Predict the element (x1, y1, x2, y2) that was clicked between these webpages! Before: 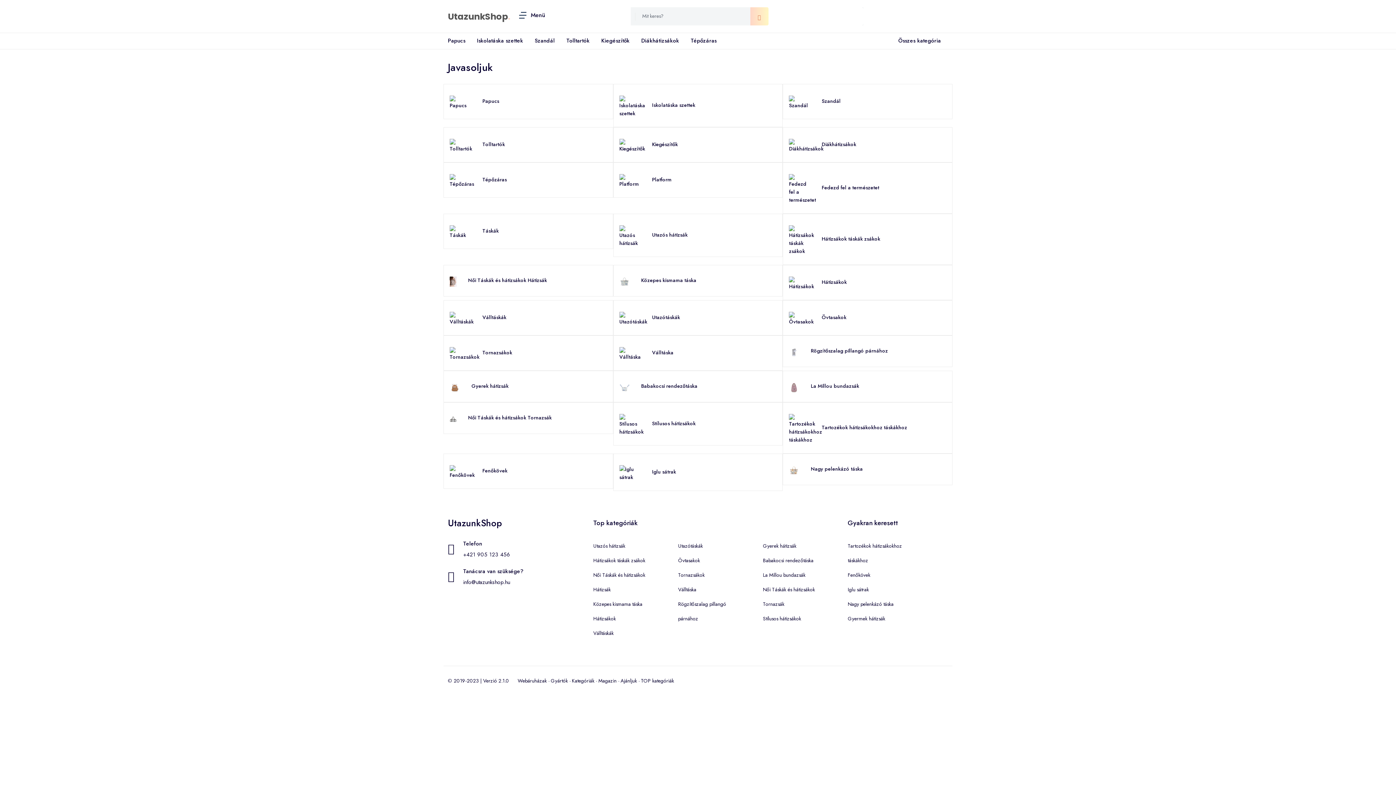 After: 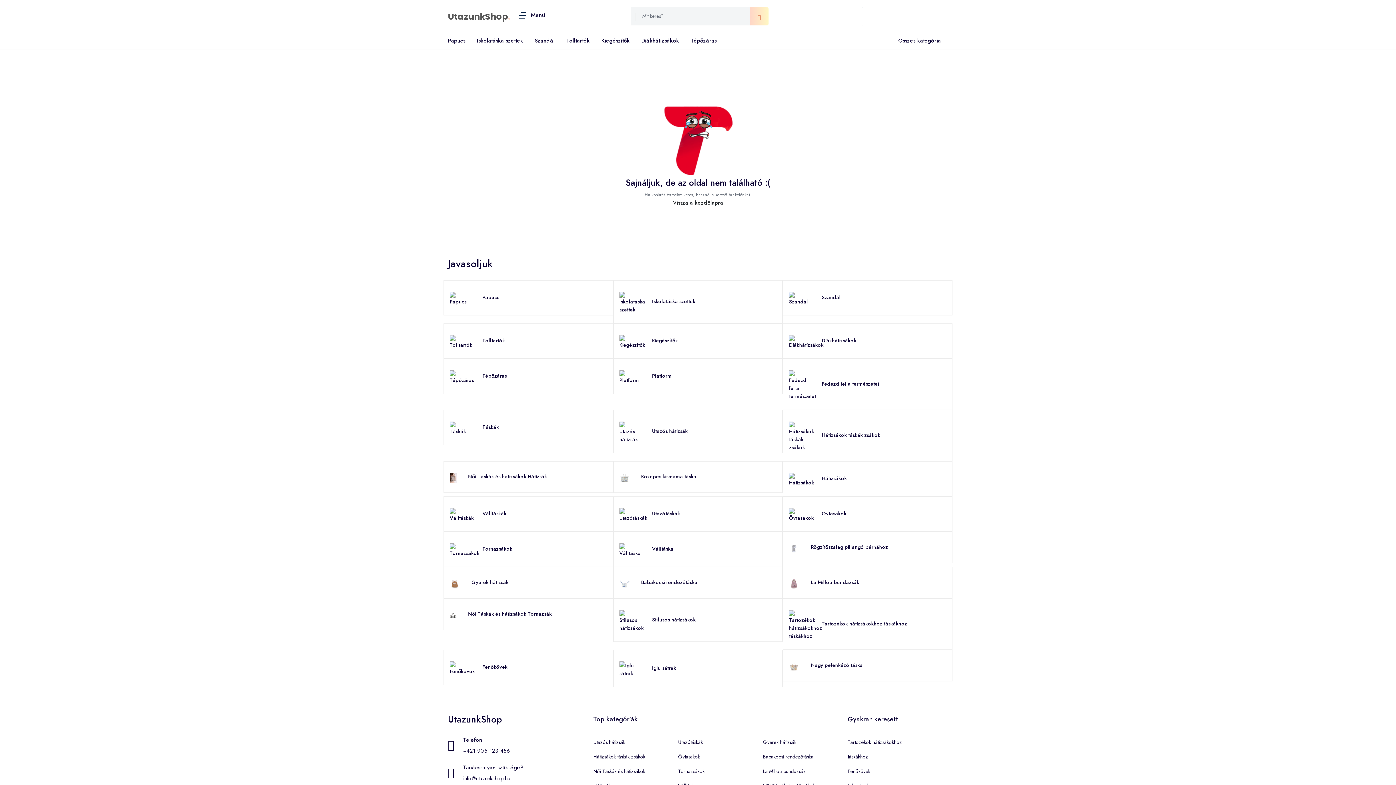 Action: bbox: (783, 424, 816, 431)